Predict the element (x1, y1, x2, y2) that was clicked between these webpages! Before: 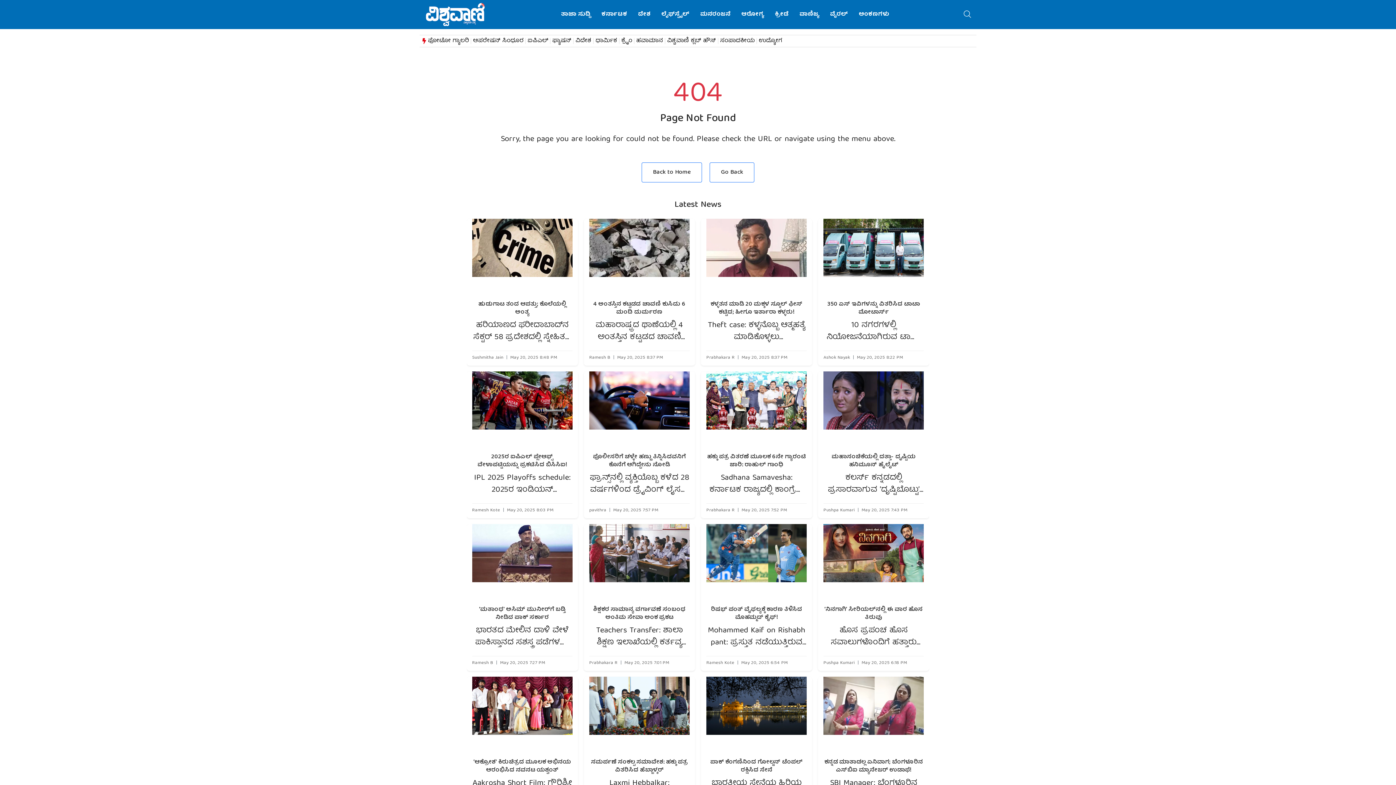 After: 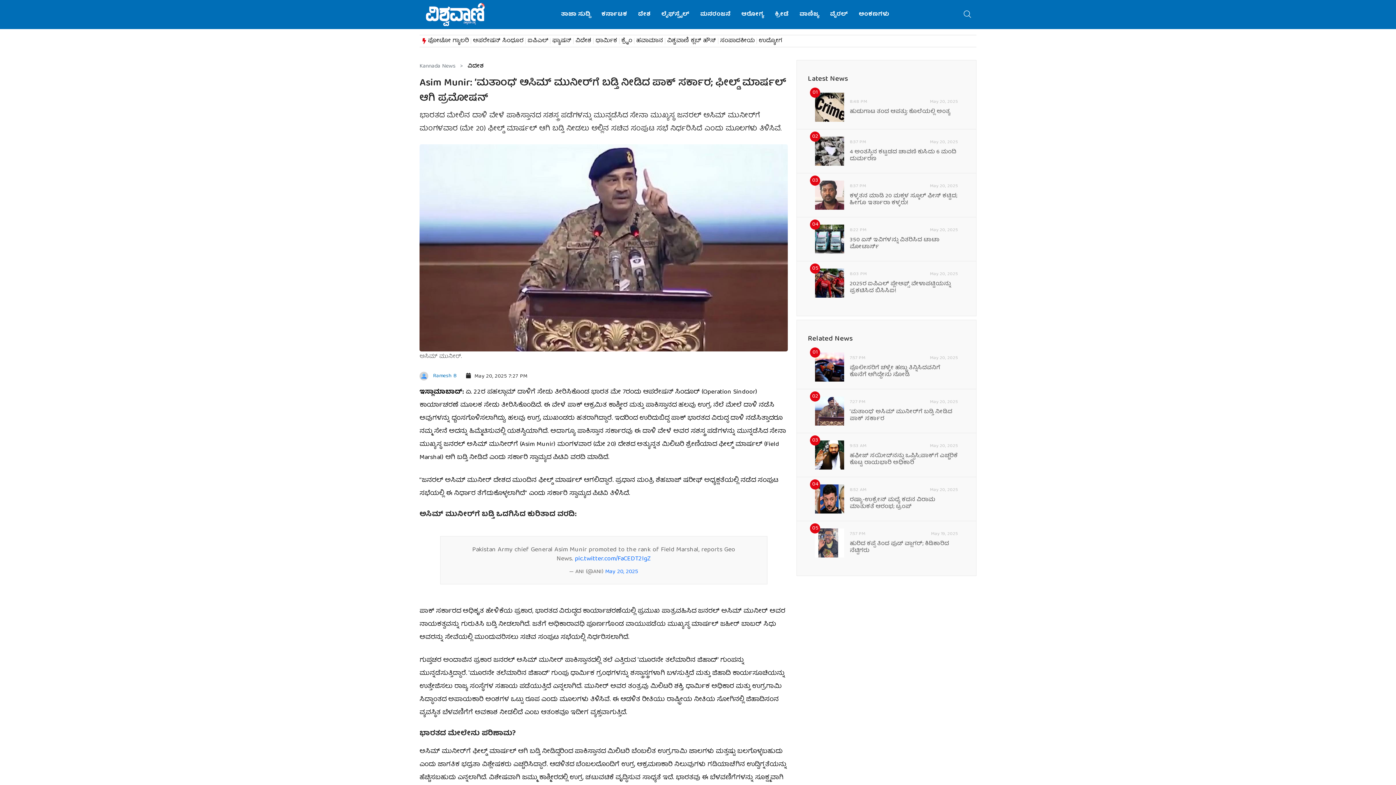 Action: label: ʼಮತಾಂಧʼ ಅಸಿಮ್ ಮುನೀರ್‌ಗೆ ಬಡ್ತಿ ನೀಡಿದ ಪಾಕ್‌ ಸರ್ಕಾರ bbox: (472, 606, 572, 622)